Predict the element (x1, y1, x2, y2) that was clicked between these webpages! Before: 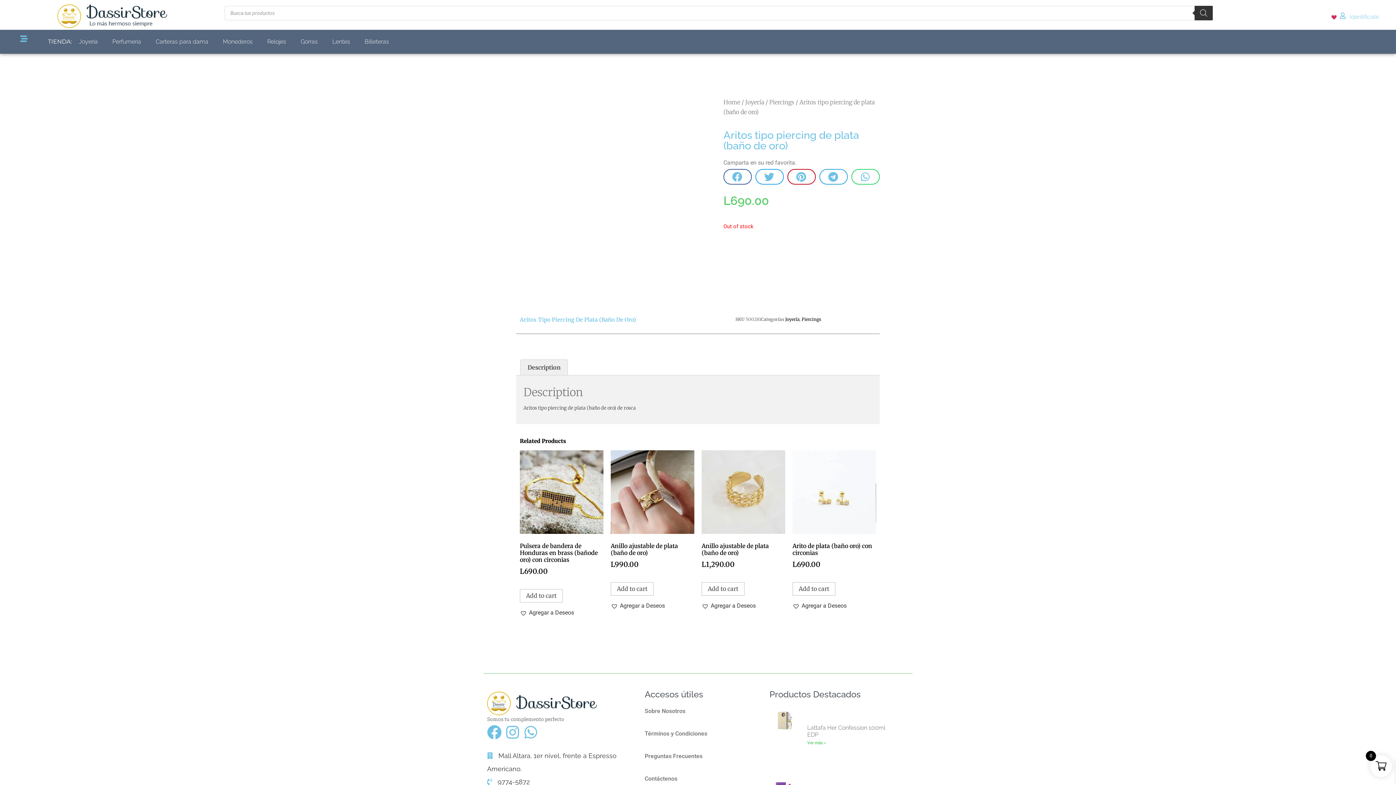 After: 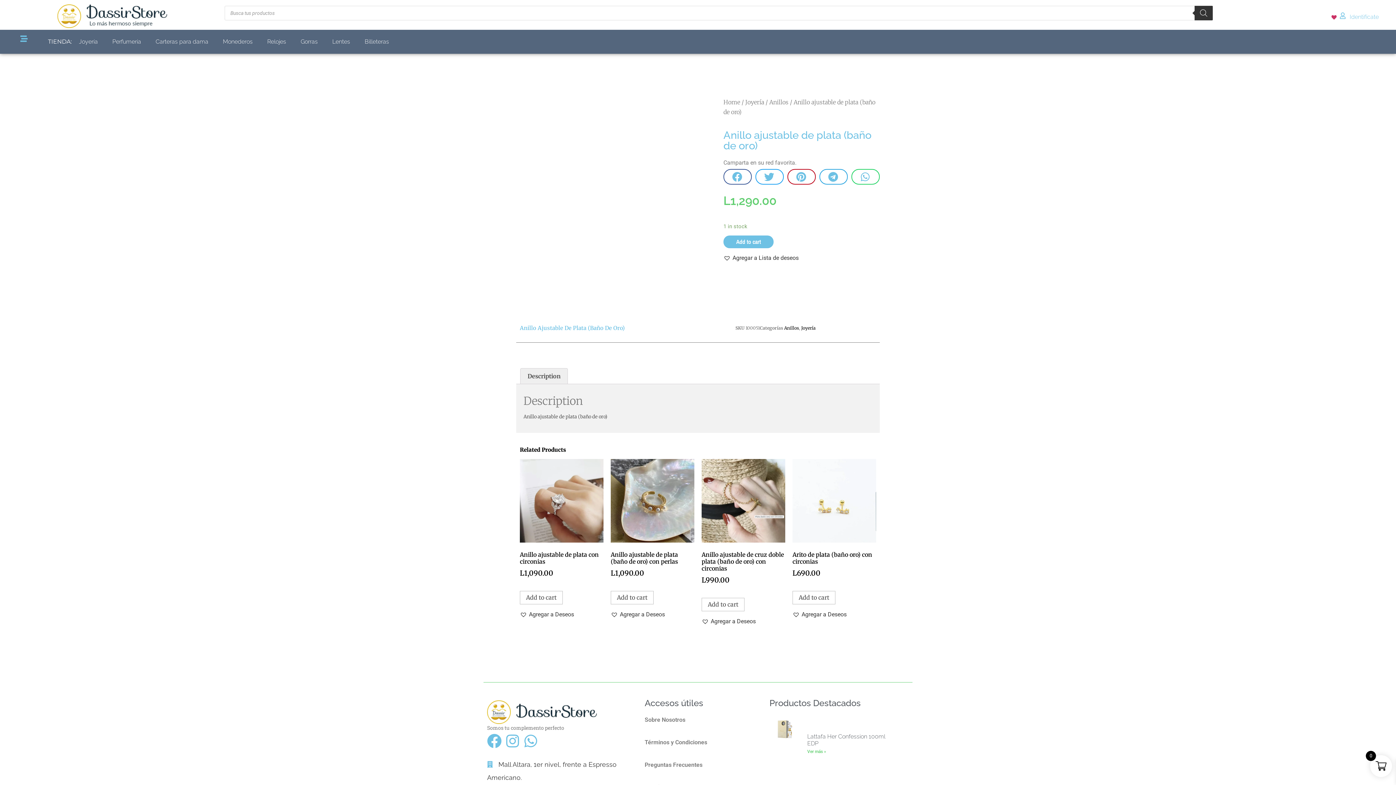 Action: bbox: (701, 450, 785, 569) label: Anillo ajustable de plata (baño de oro)
L1,290.00